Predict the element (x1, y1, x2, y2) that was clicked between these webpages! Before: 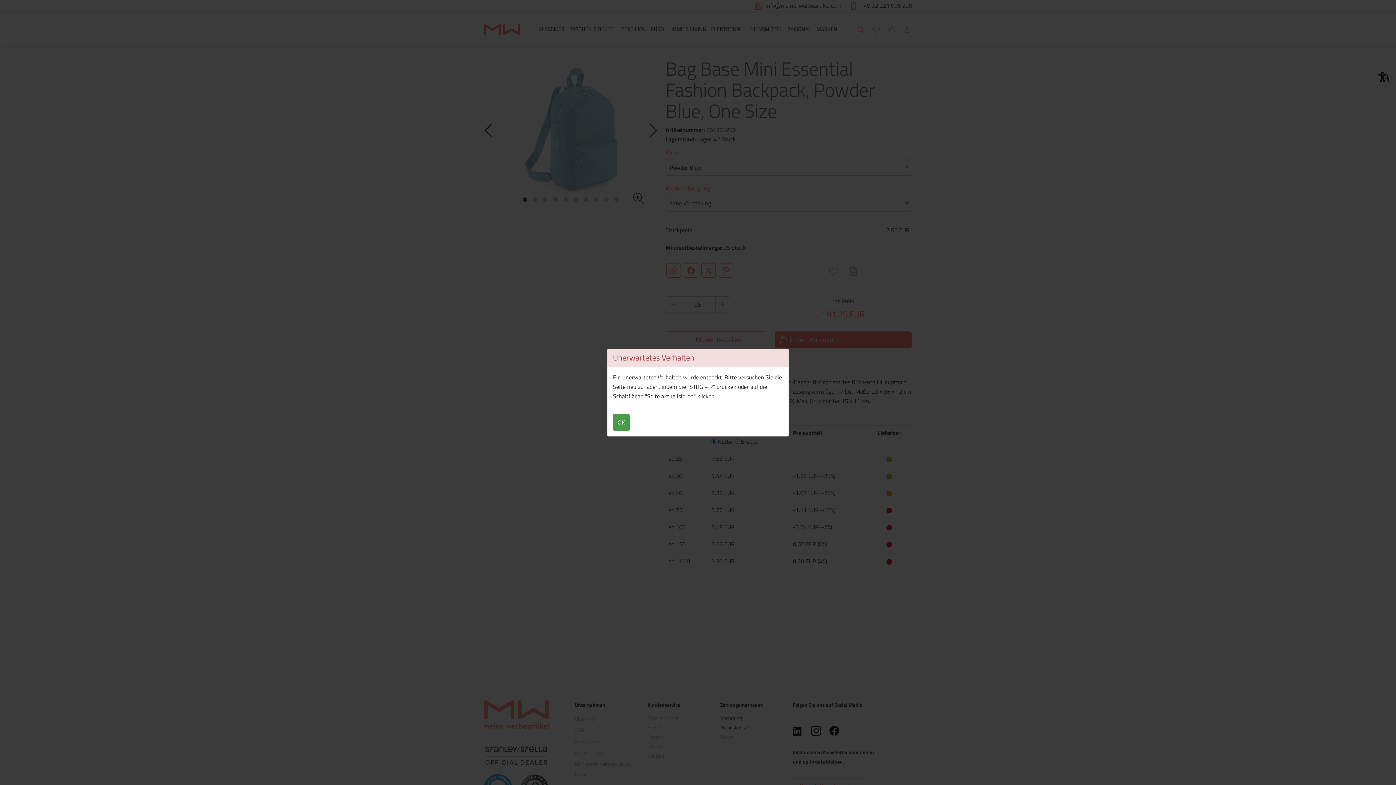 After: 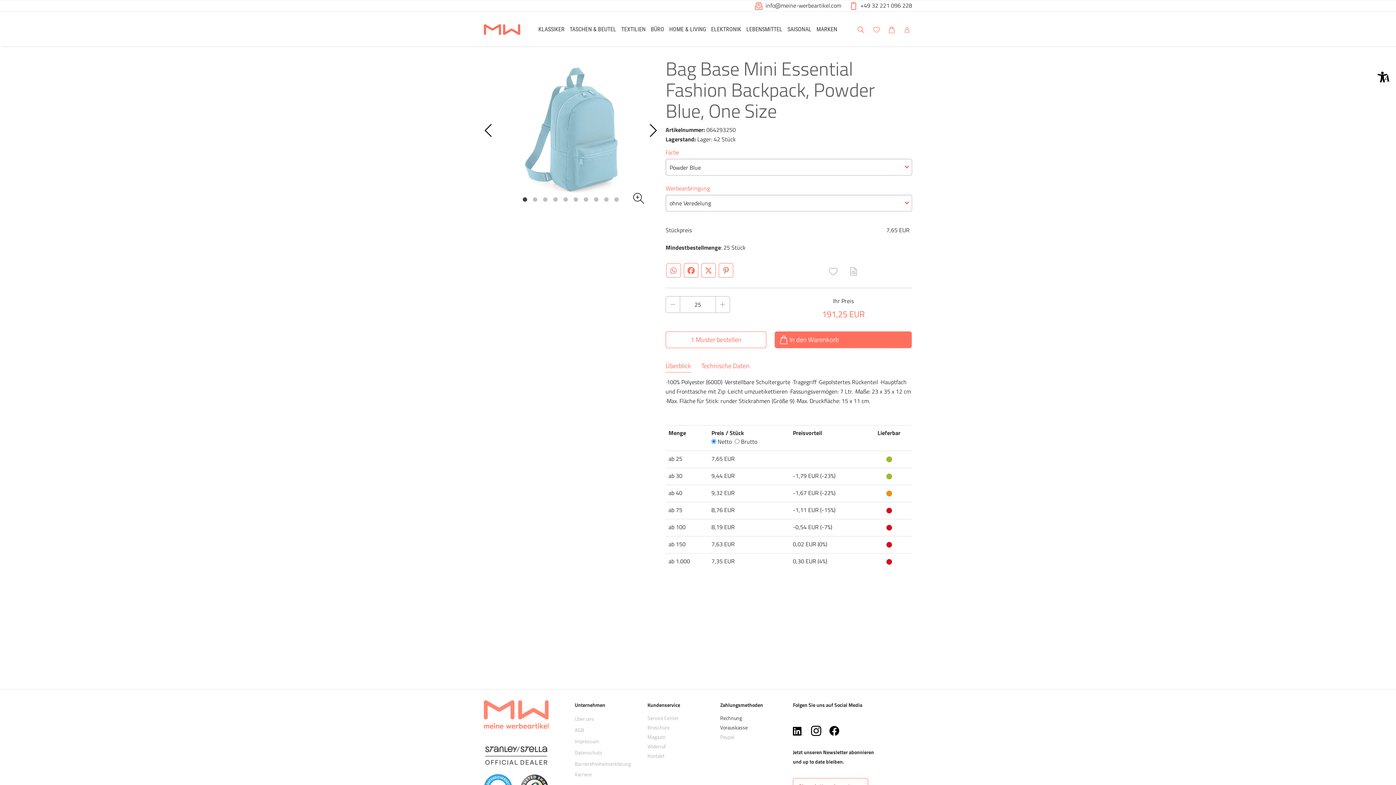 Action: bbox: (613, 414, 629, 430) label: OK